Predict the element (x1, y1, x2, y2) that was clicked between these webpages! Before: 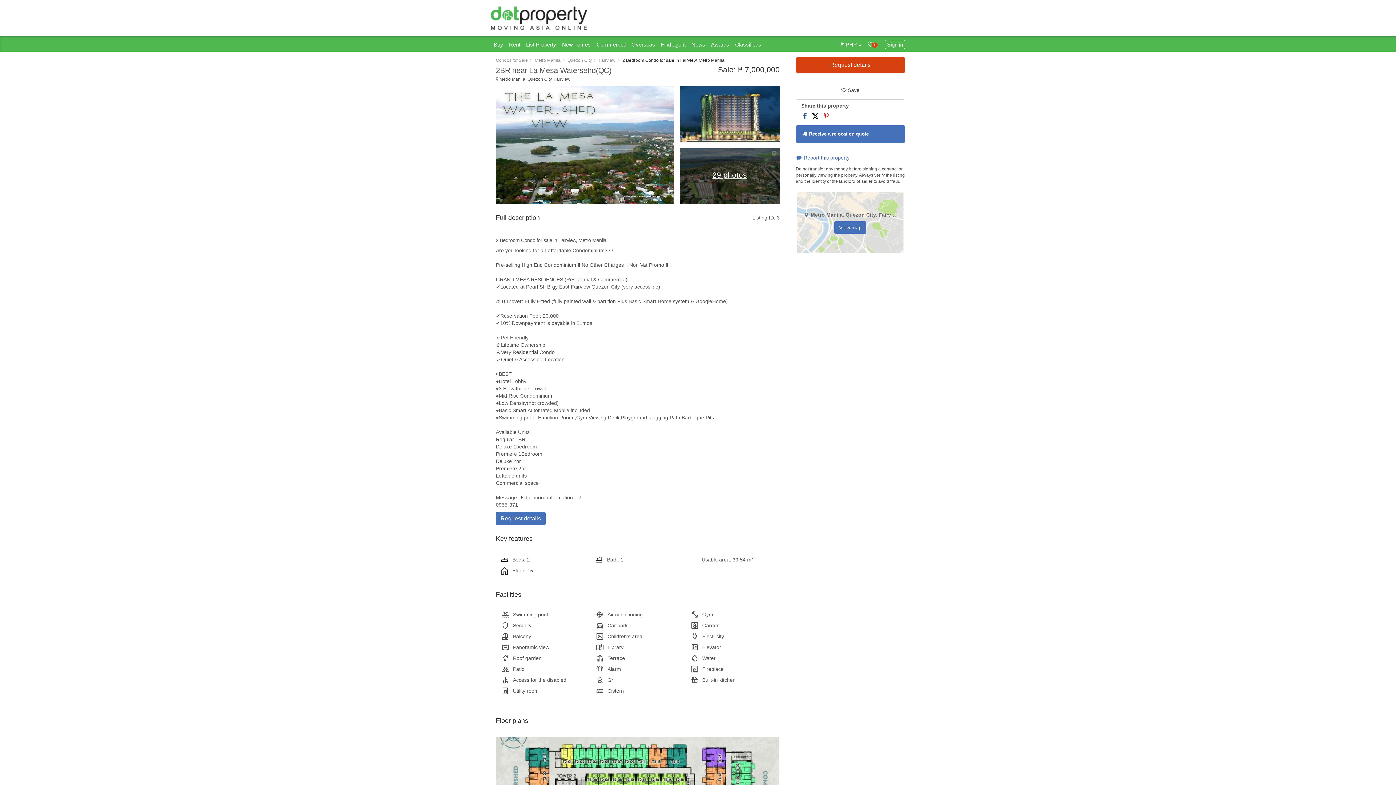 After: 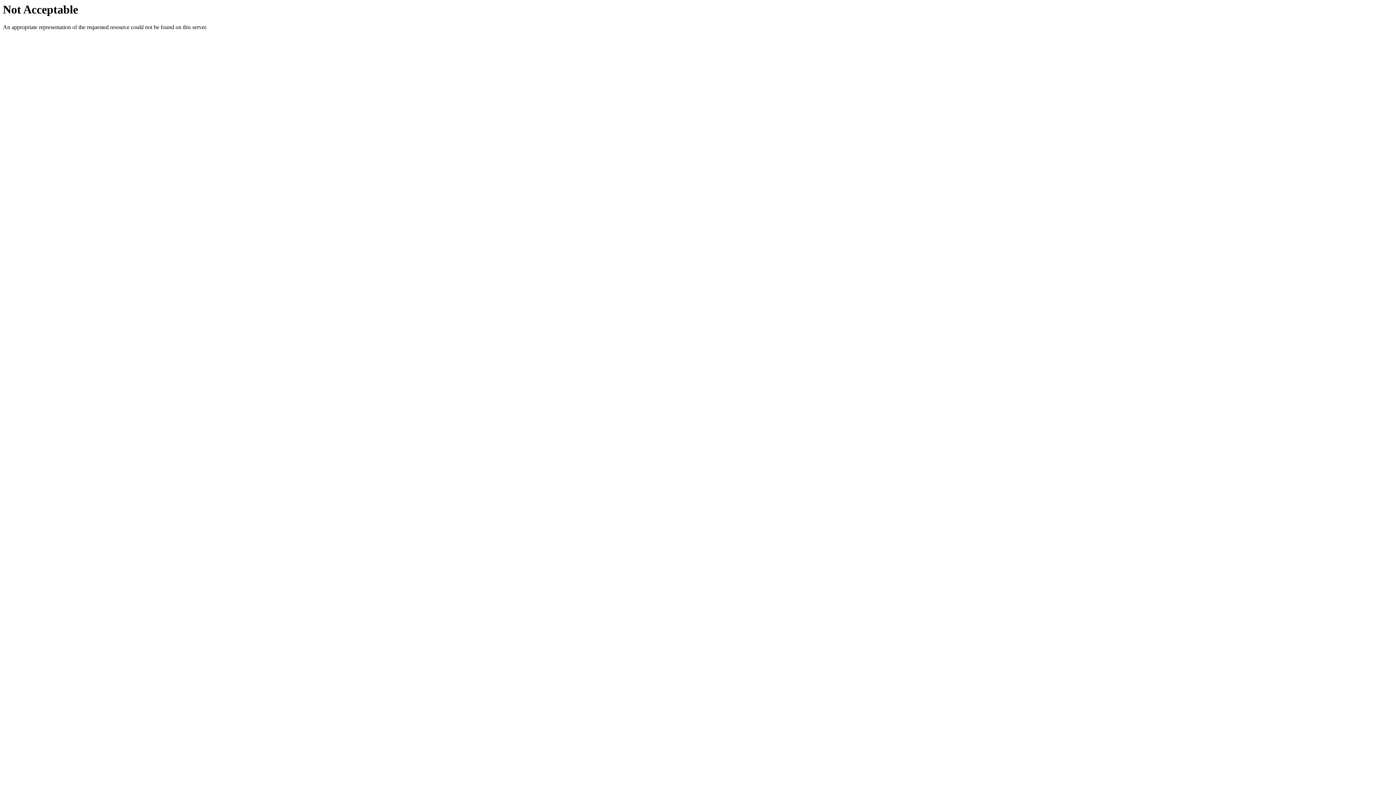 Action: label:  Report this property bbox: (795, 155, 849, 160)